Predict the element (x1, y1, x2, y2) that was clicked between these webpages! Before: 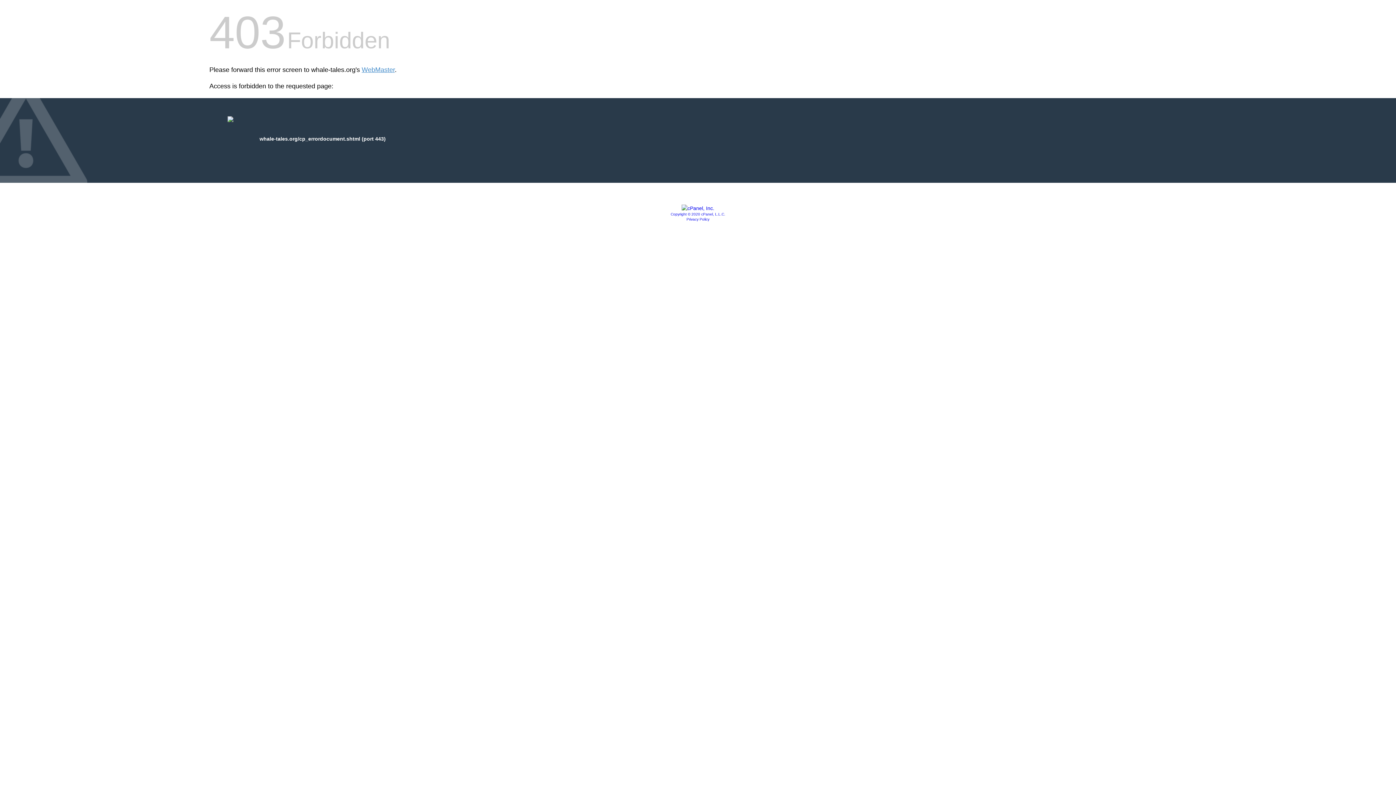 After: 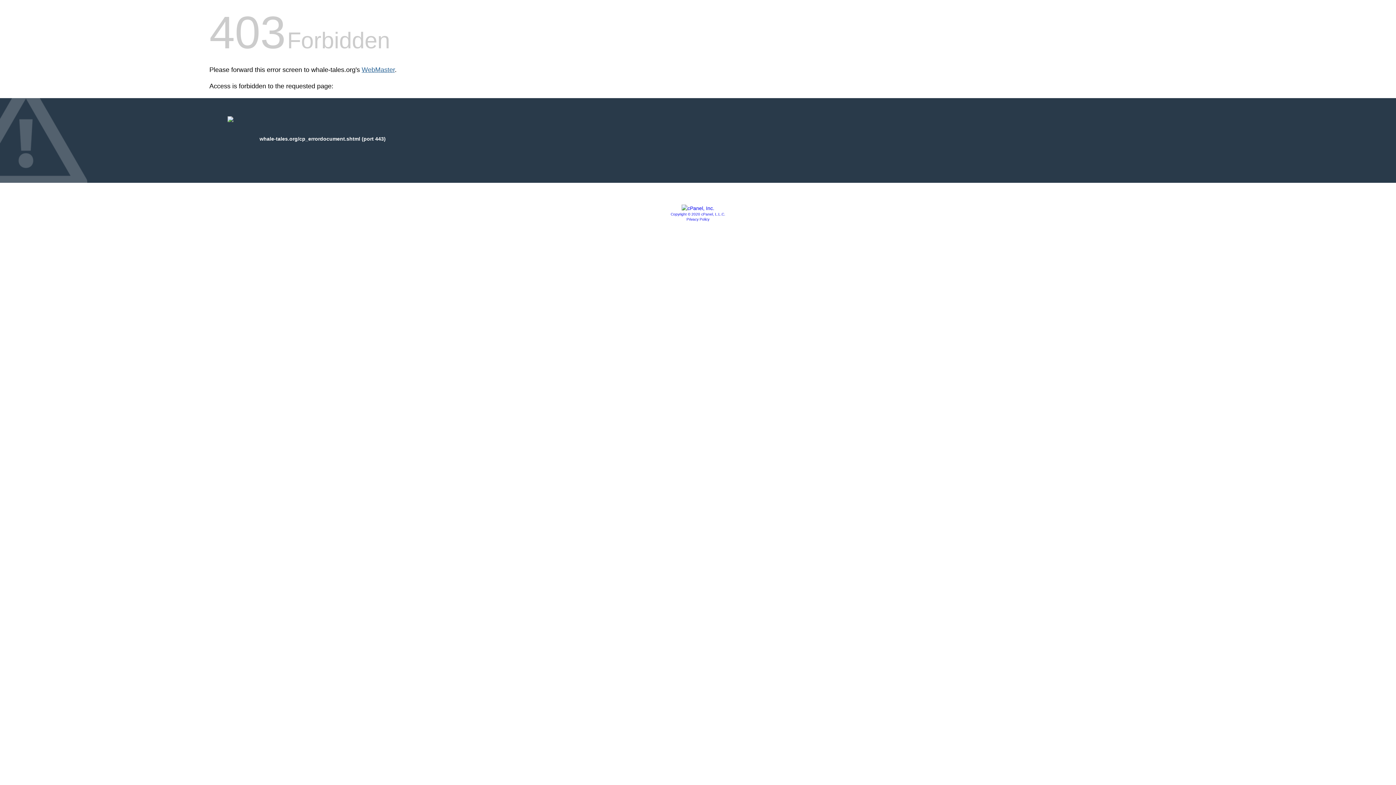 Action: bbox: (361, 66, 394, 73) label: WebMaster